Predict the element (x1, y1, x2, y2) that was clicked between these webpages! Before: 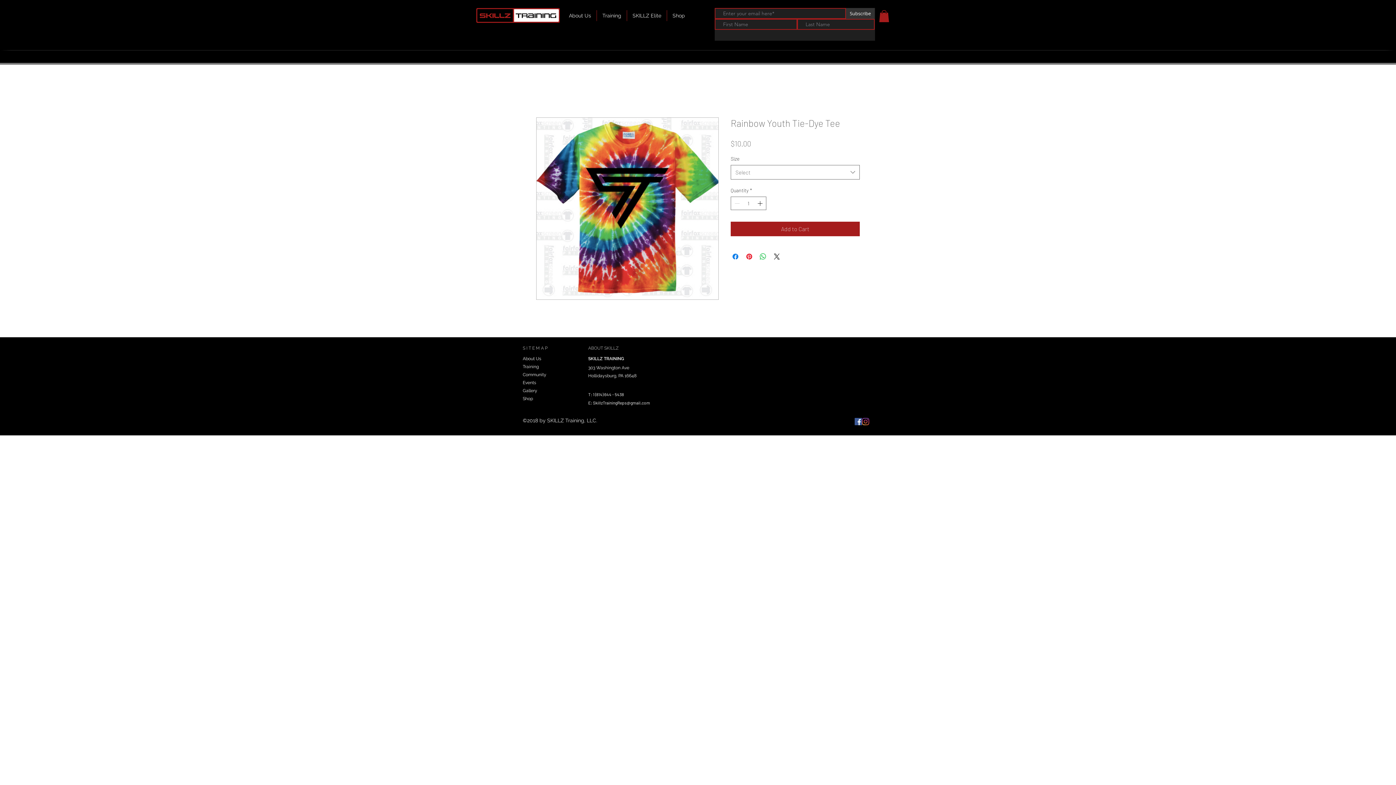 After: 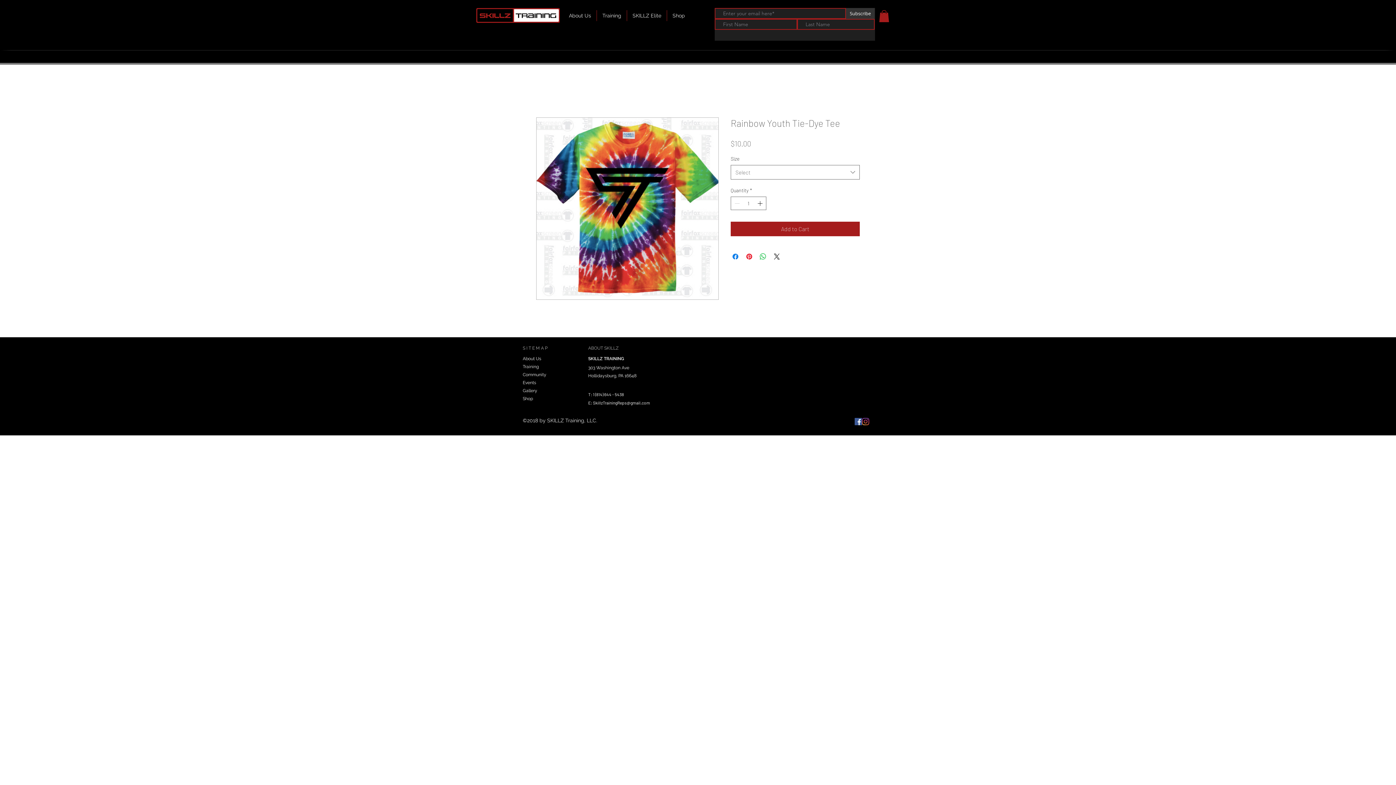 Action: bbox: (879, 10, 889, 22)